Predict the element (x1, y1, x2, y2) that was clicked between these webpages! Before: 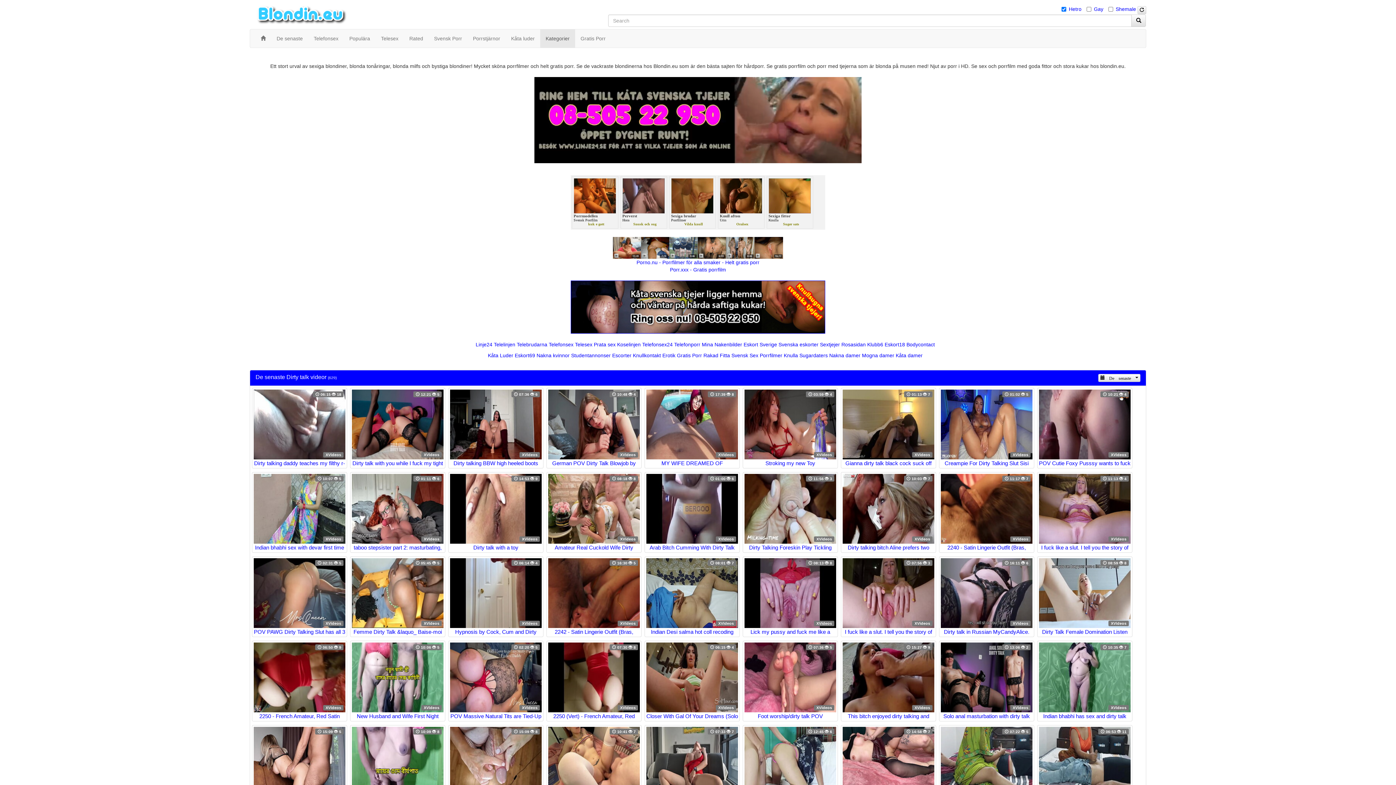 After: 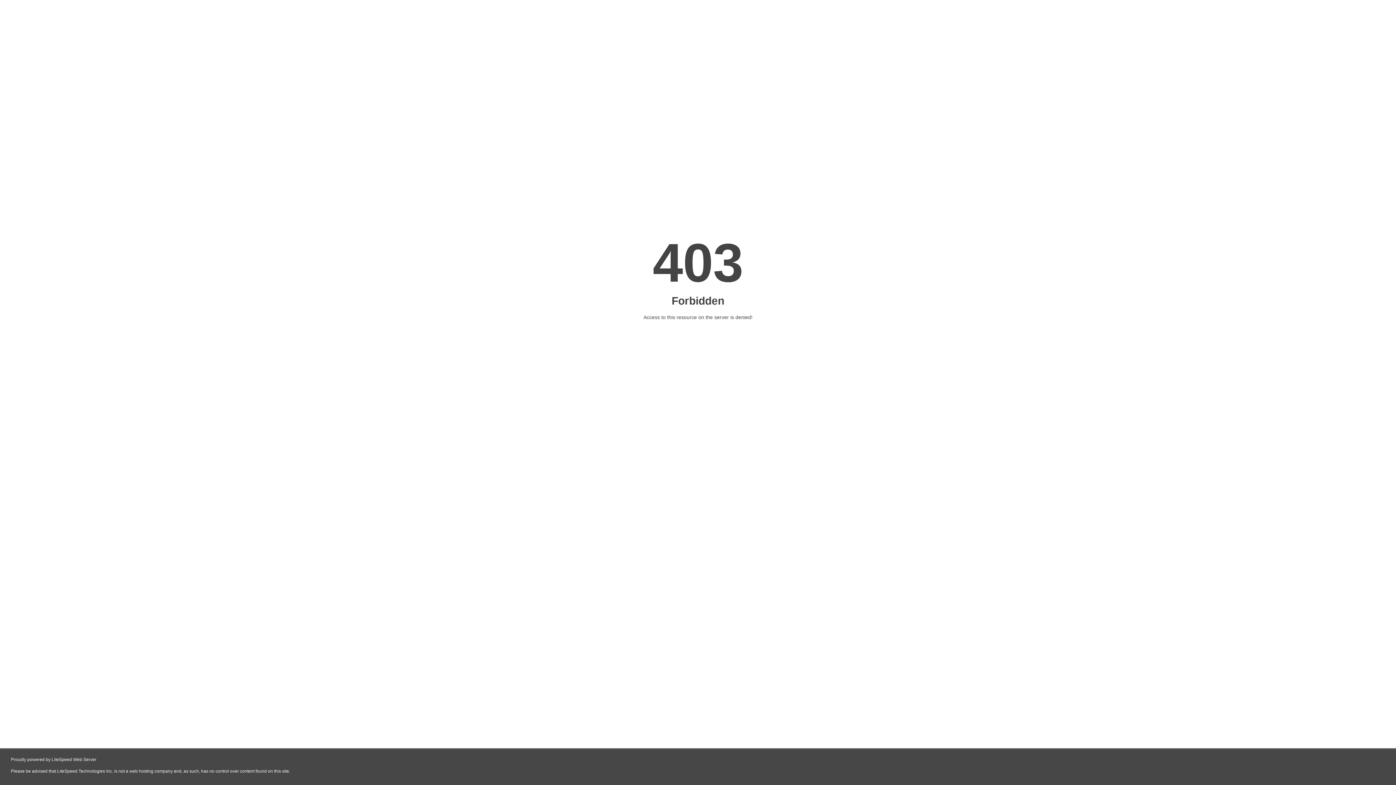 Action: label: Porr.xxx - Gratis porrfilm bbox: (670, 266, 726, 272)